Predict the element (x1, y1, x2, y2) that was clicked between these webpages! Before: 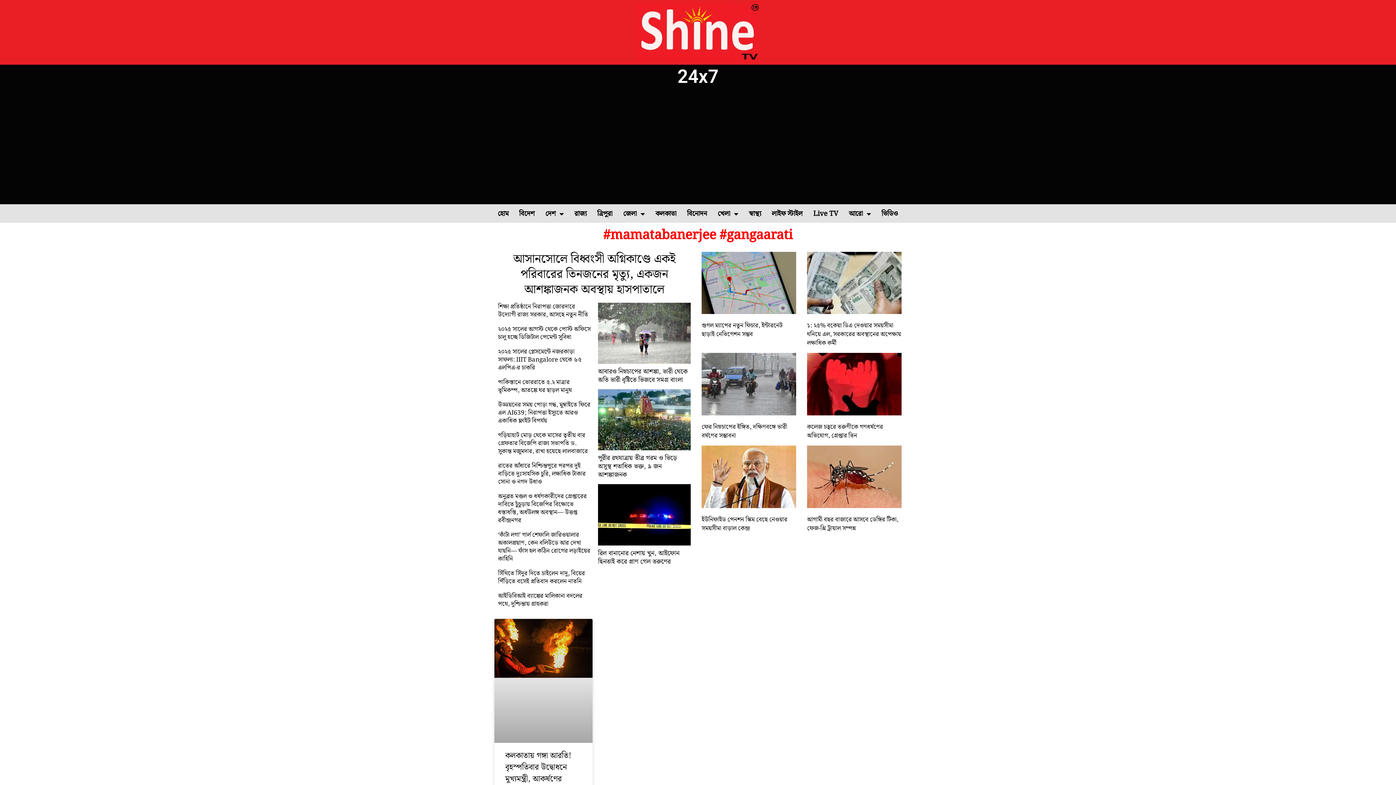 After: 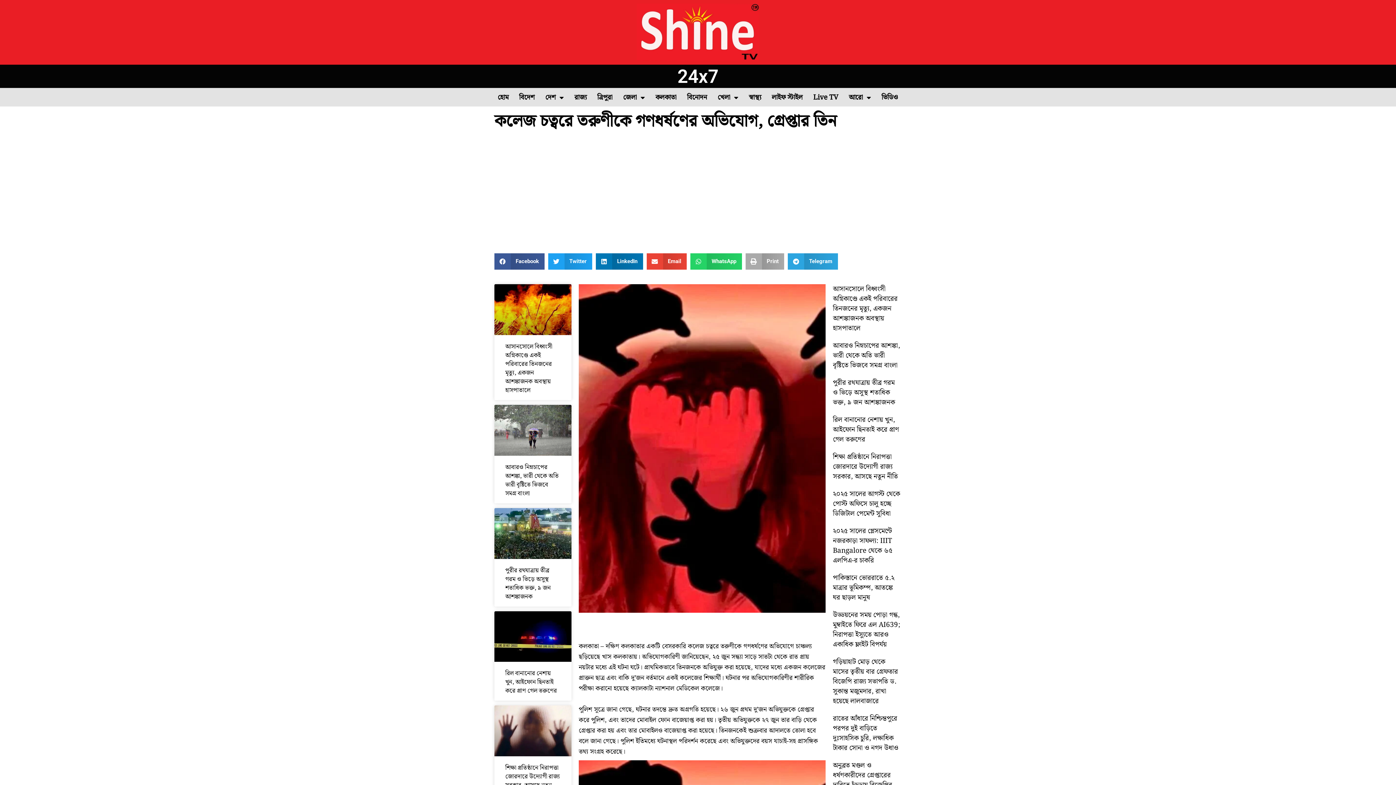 Action: label: কলেজ চত্বরে তরুণীকে গণধর্ষণের অভিযোগ, গ্রেপ্তার তিন bbox: (807, 422, 883, 441)